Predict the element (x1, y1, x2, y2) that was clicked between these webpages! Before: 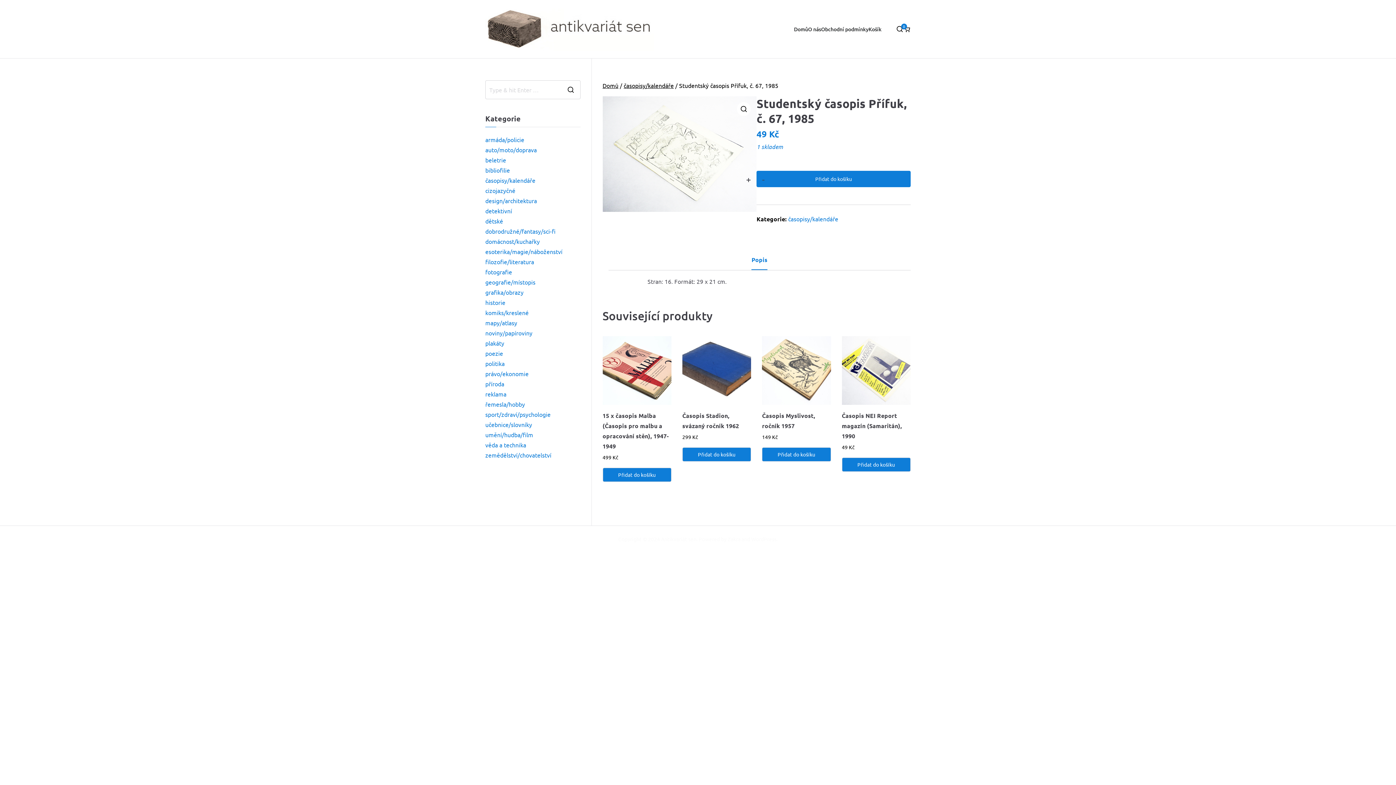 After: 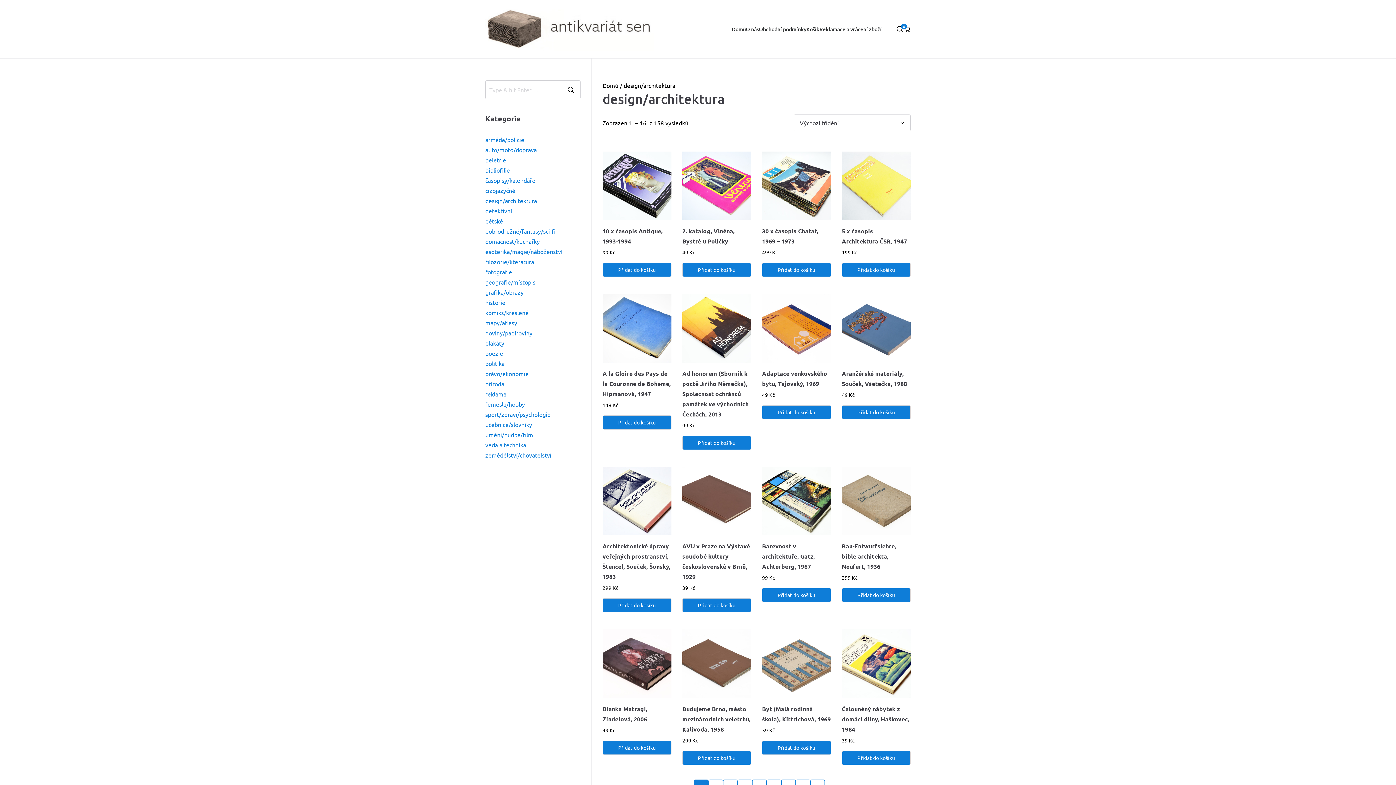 Action: bbox: (485, 195, 537, 205) label: design/architektura